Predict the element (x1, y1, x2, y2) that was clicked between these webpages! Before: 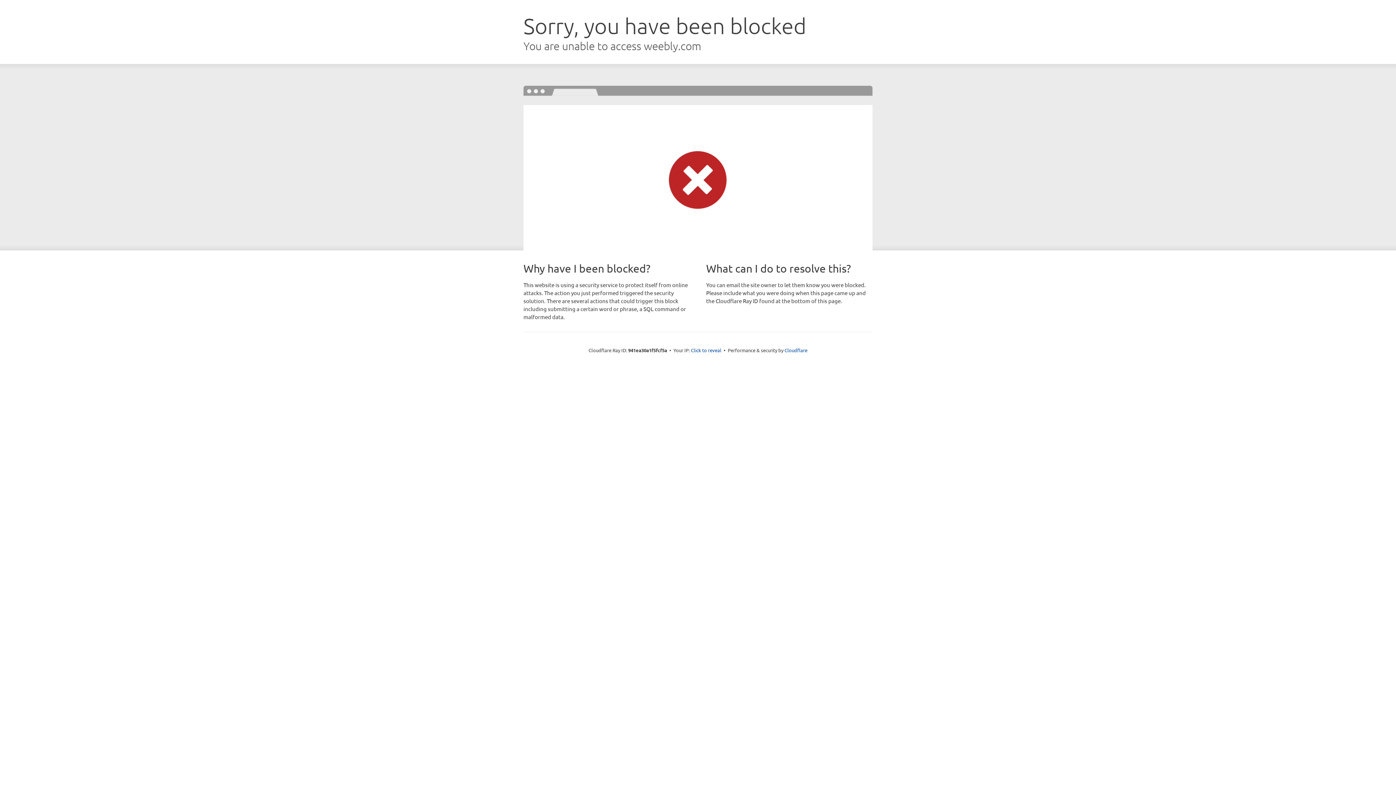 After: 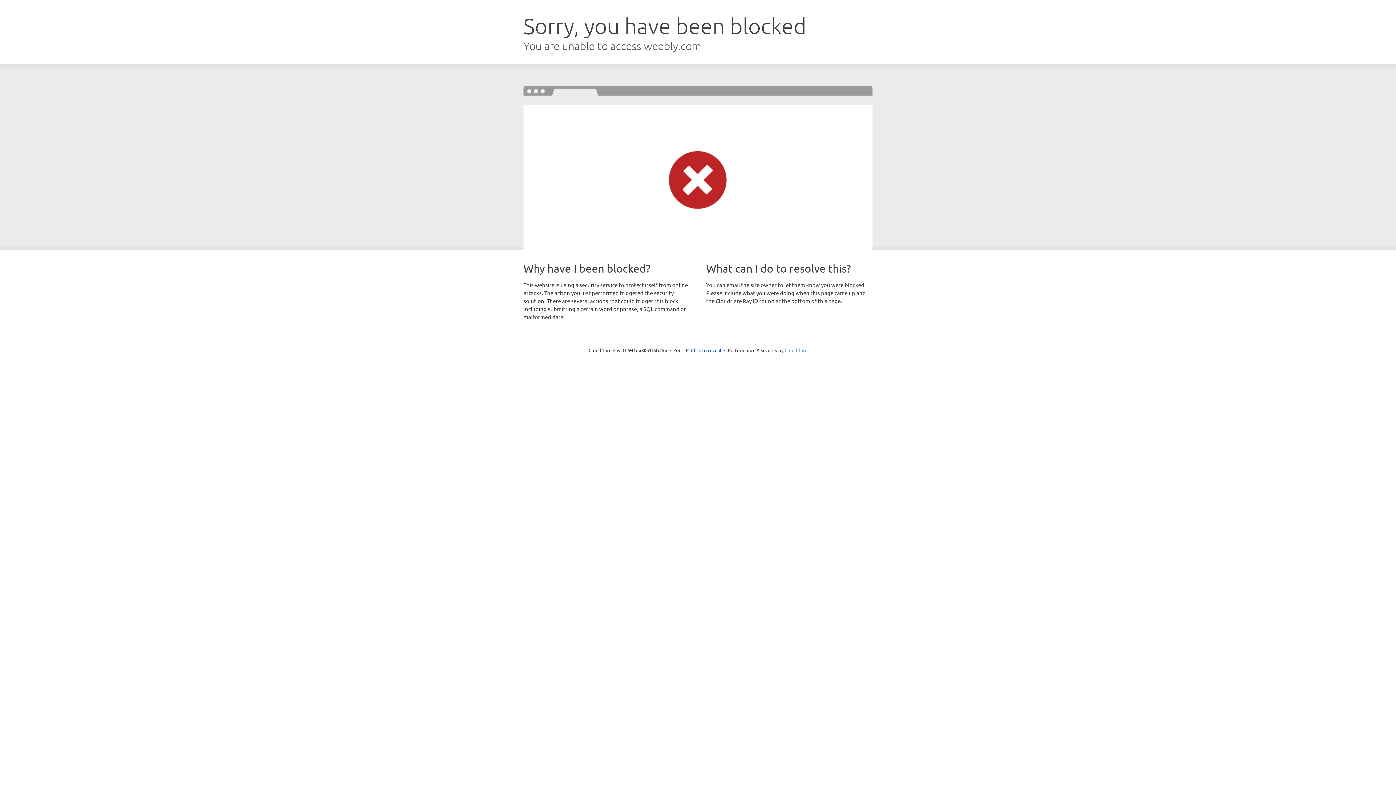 Action: bbox: (784, 347, 807, 353) label: Cloudflare